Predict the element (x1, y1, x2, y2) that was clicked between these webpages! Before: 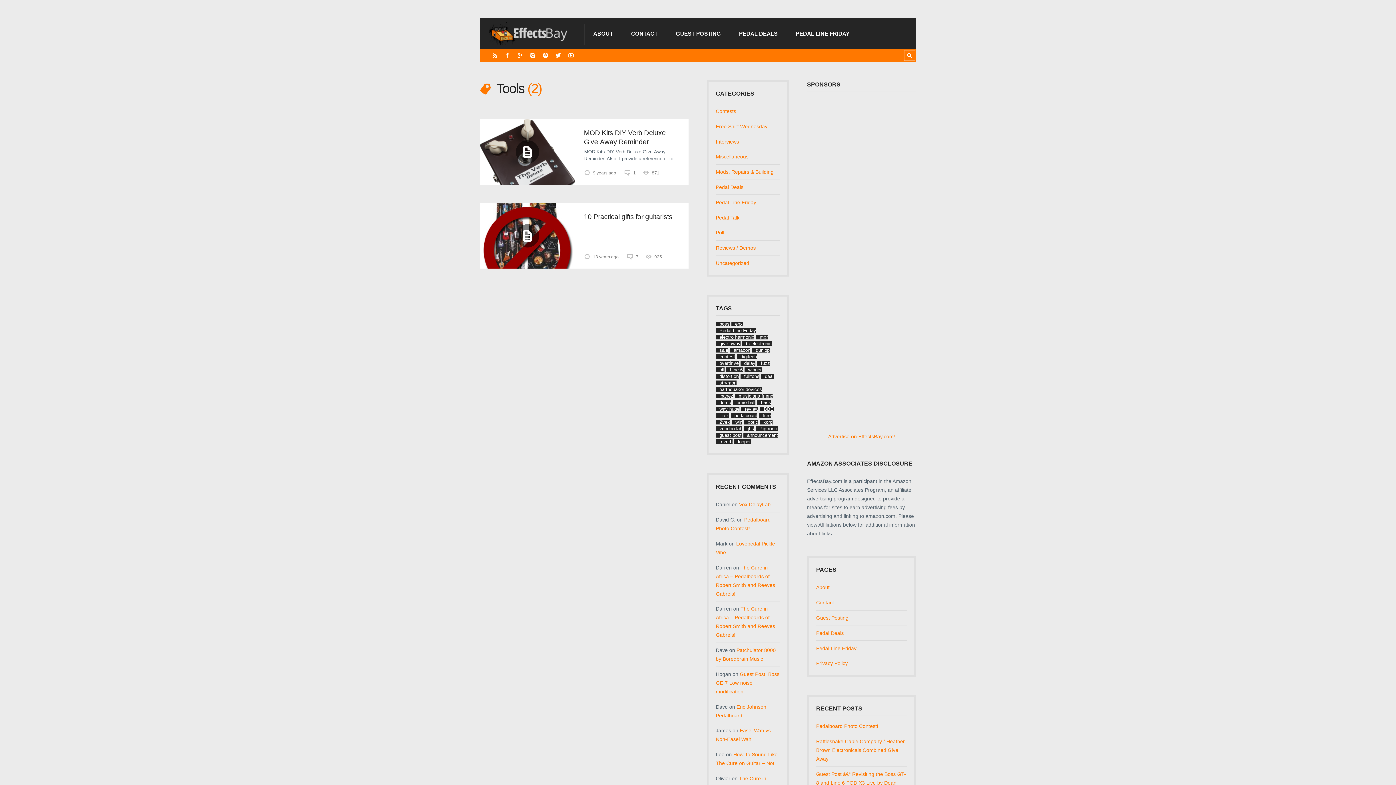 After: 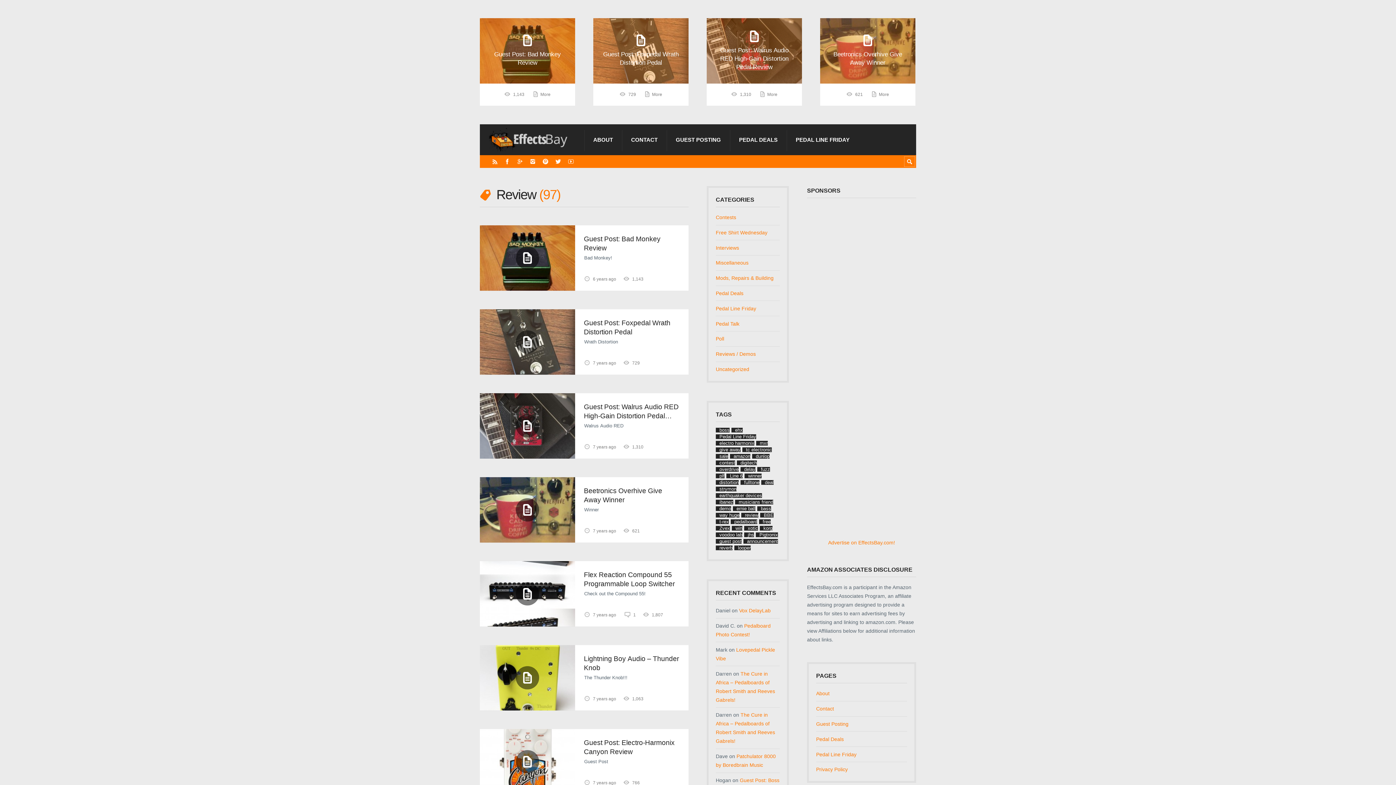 Action: label: review bbox: (741, 406, 758, 411)